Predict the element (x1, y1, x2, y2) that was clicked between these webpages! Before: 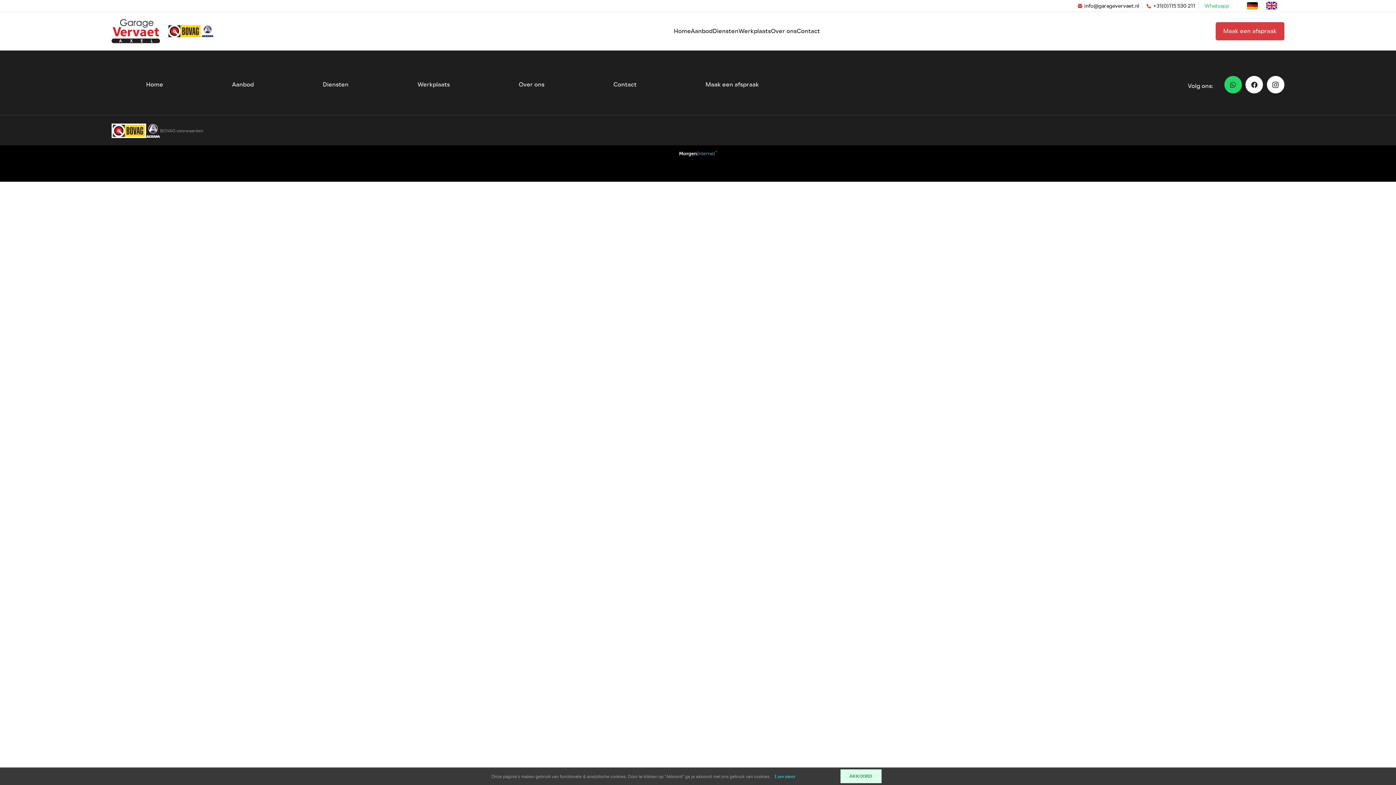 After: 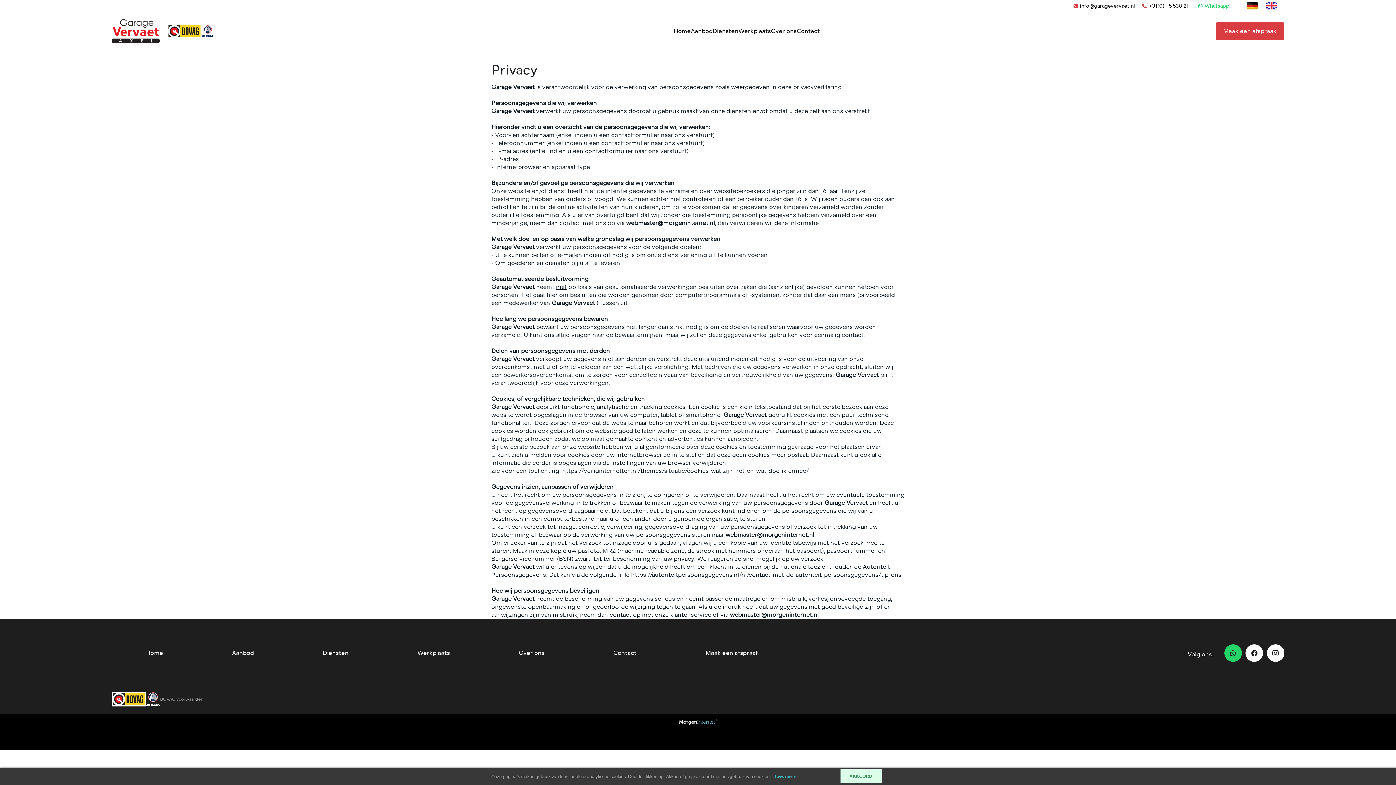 Action: bbox: (774, 774, 795, 779) label: Lees meer